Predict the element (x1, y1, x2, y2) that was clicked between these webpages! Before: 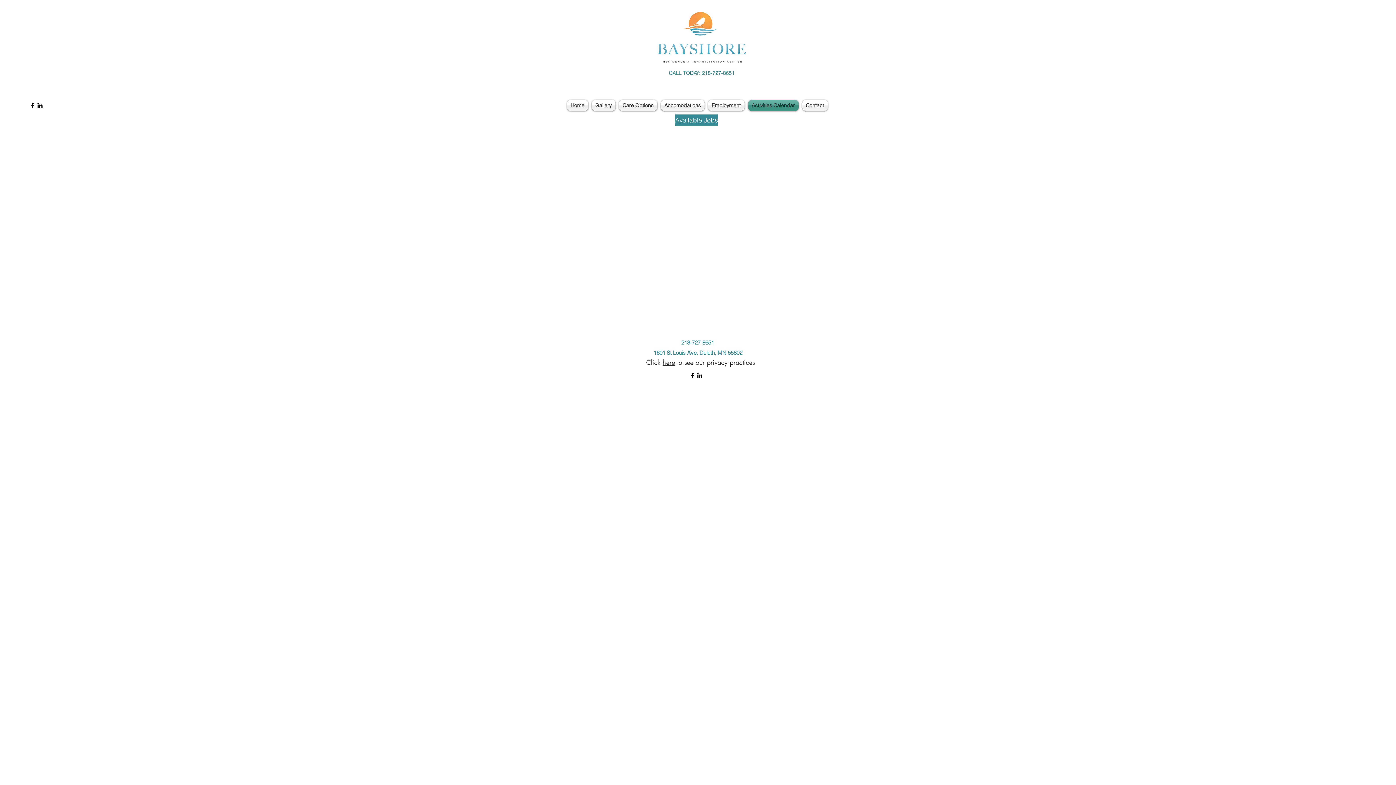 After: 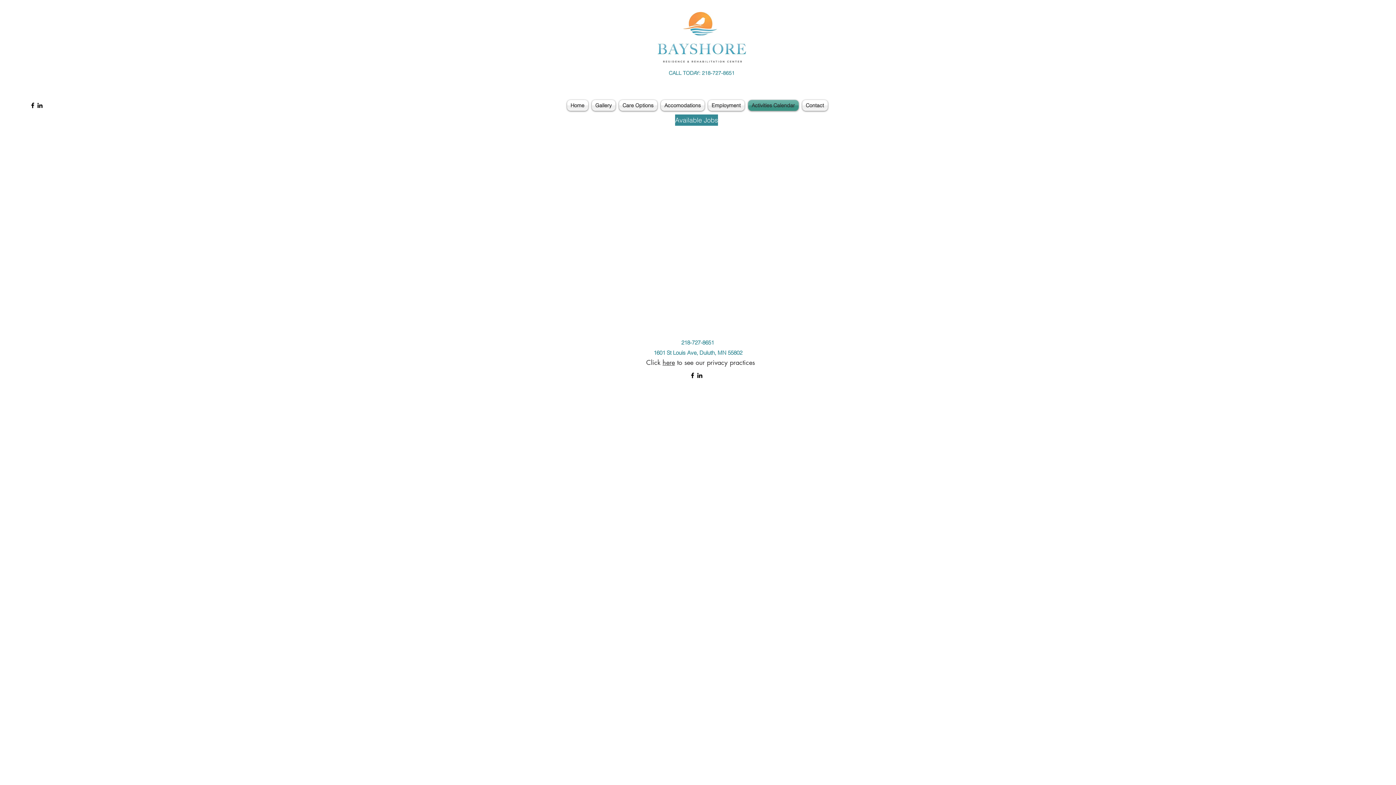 Action: label: facebook bbox: (689, 372, 696, 379)